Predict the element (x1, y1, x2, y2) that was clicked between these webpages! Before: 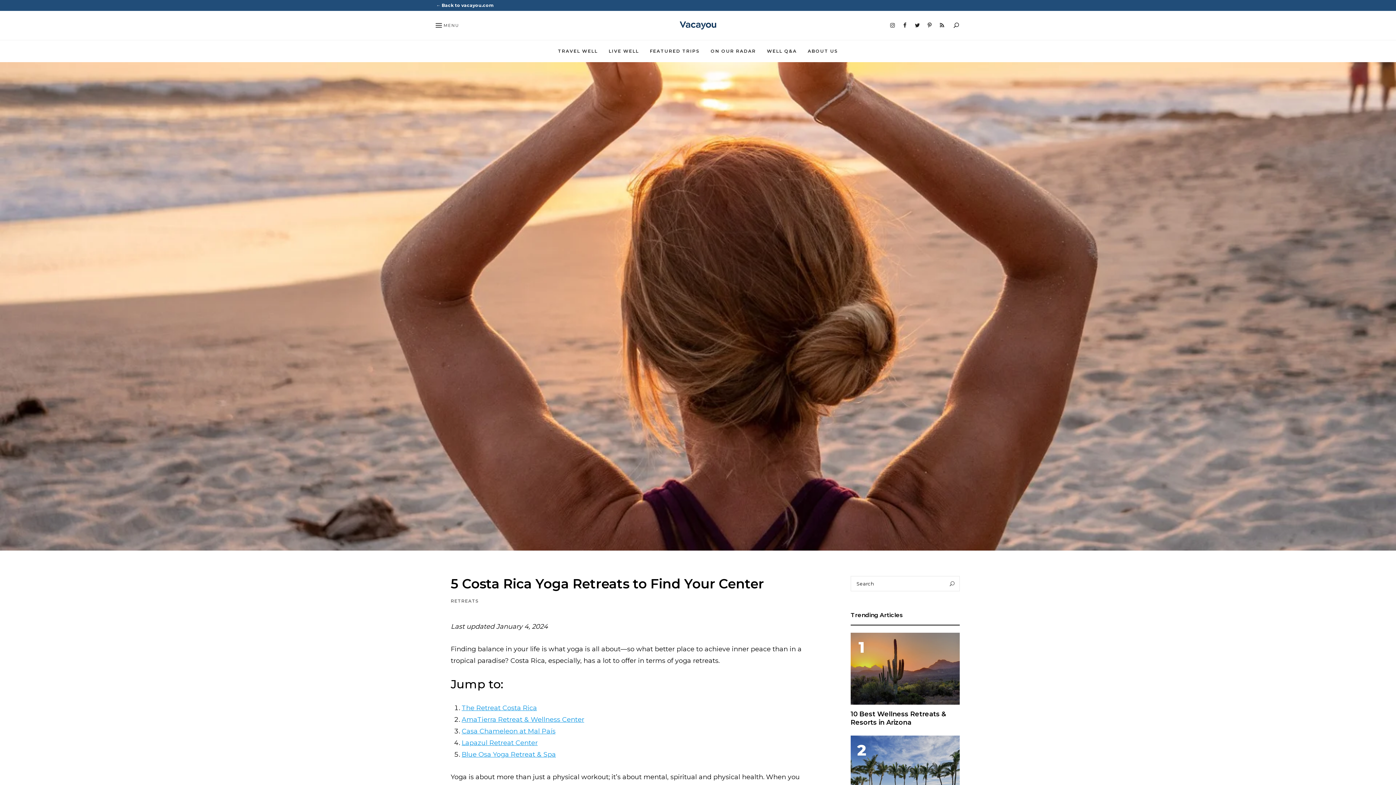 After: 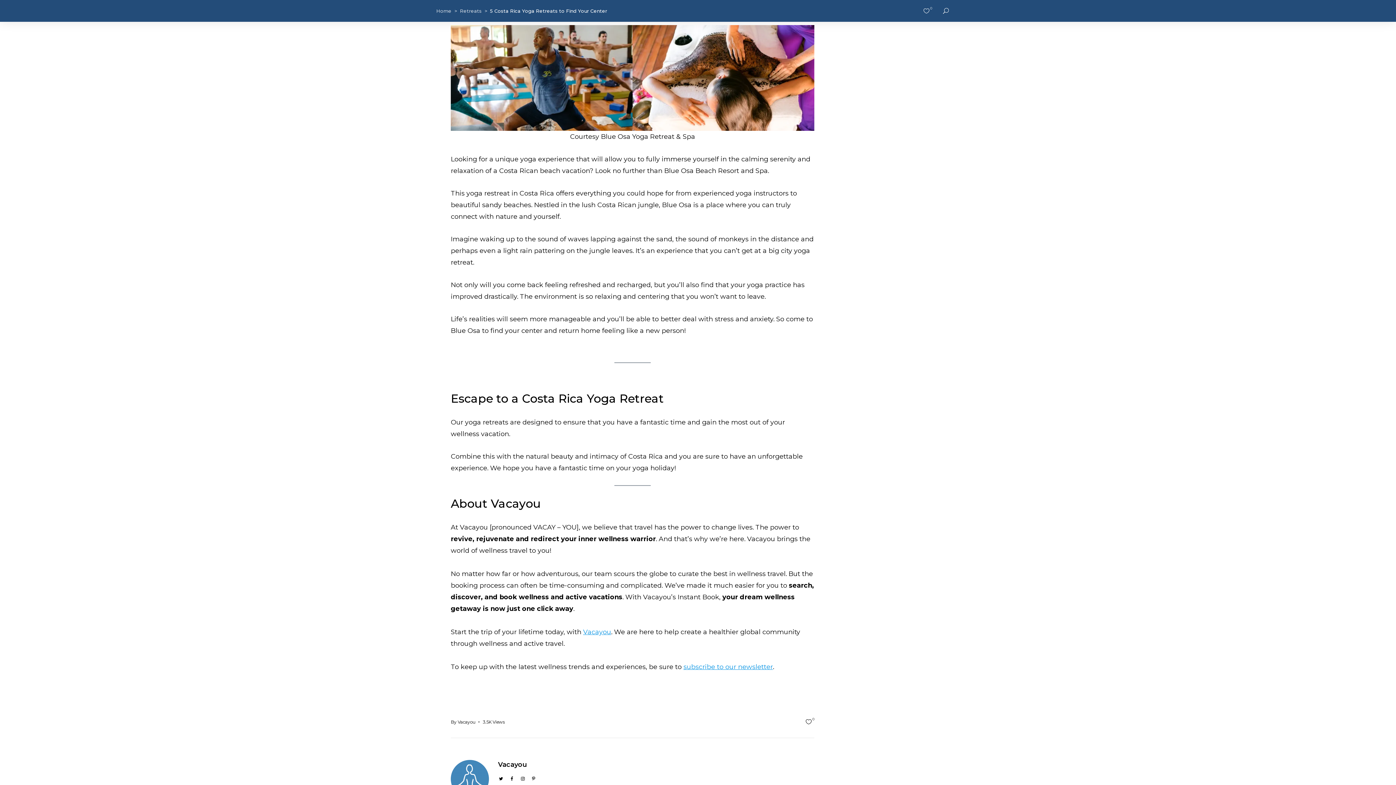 Action: bbox: (461, 750, 556, 758) label: Blue Osa Yoga Retreat & Spa